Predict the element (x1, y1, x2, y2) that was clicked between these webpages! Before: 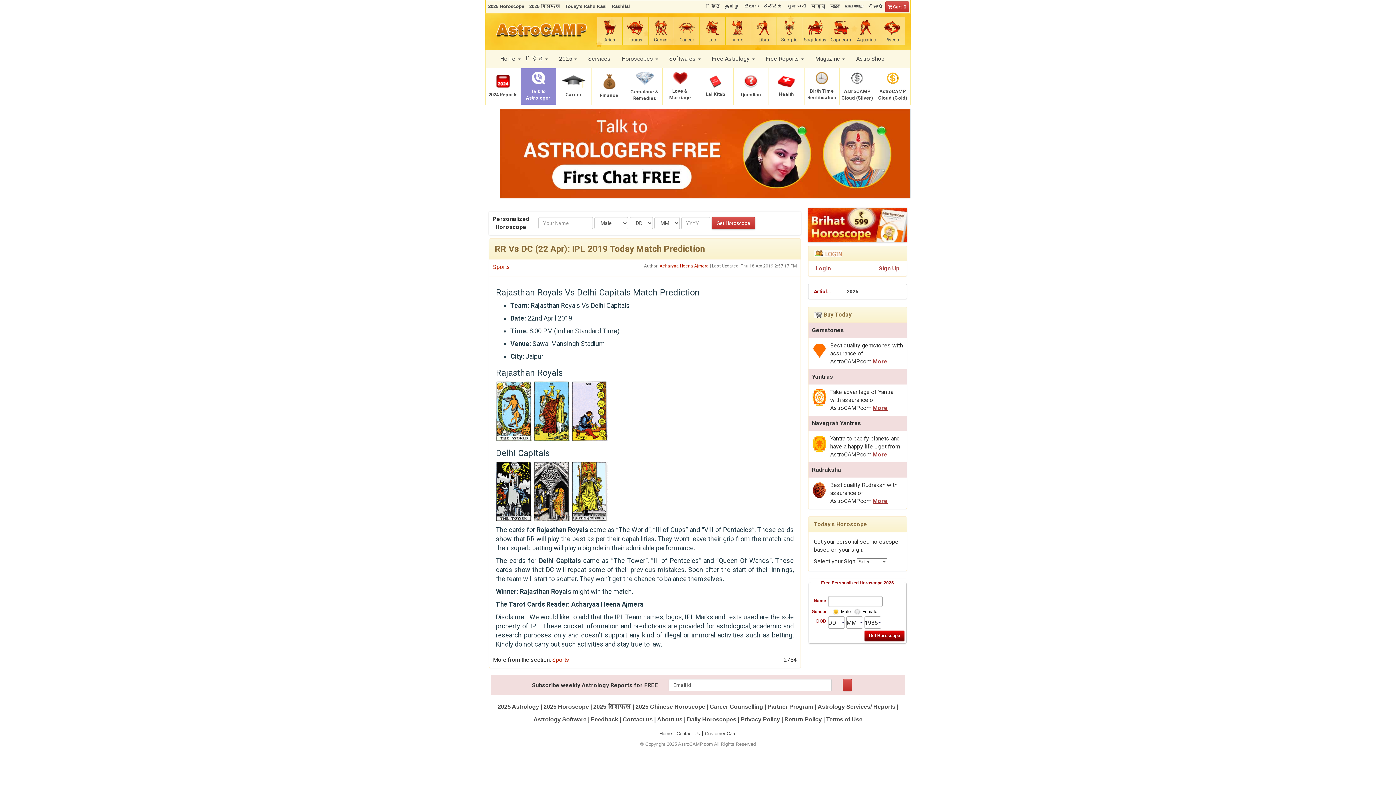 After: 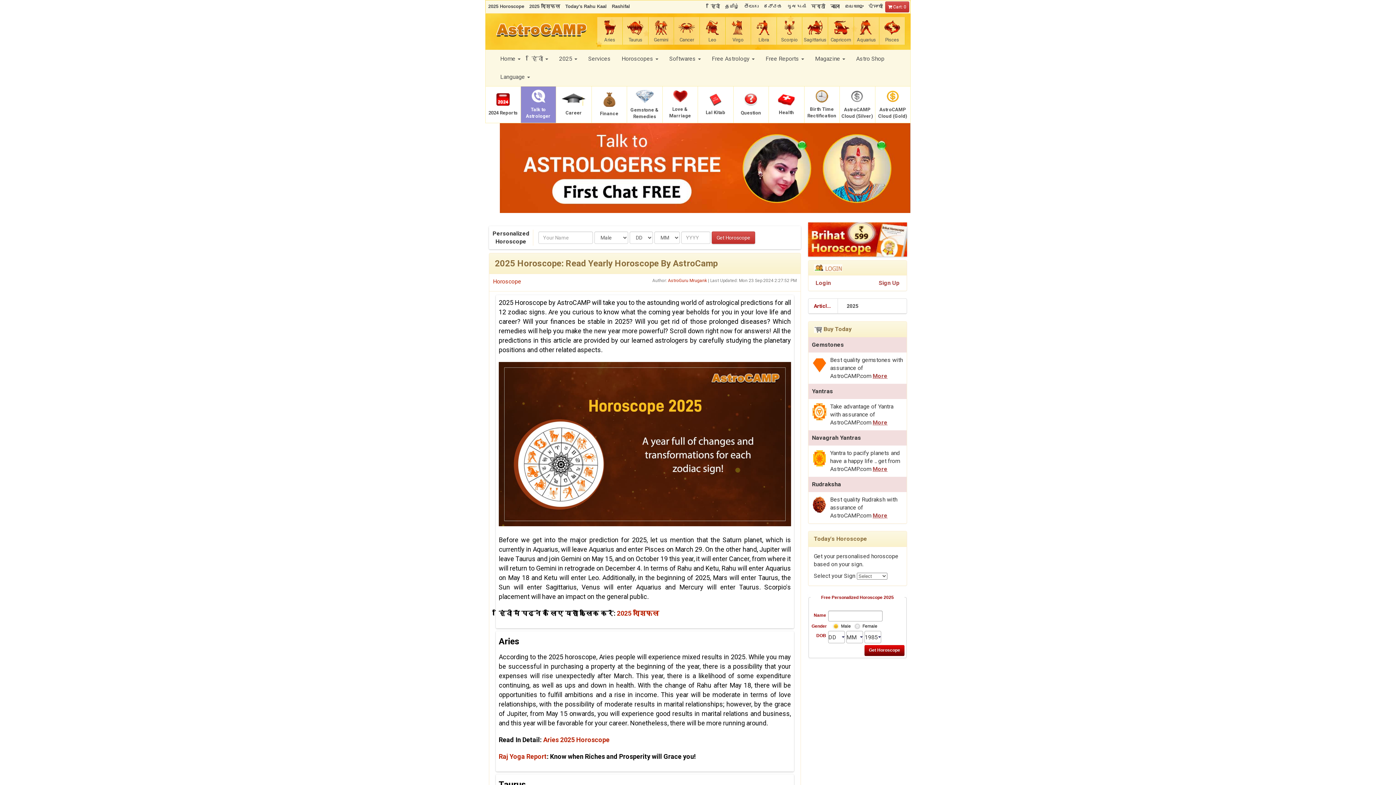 Action: bbox: (543, 703, 589, 710) label: 2025 Horoscope